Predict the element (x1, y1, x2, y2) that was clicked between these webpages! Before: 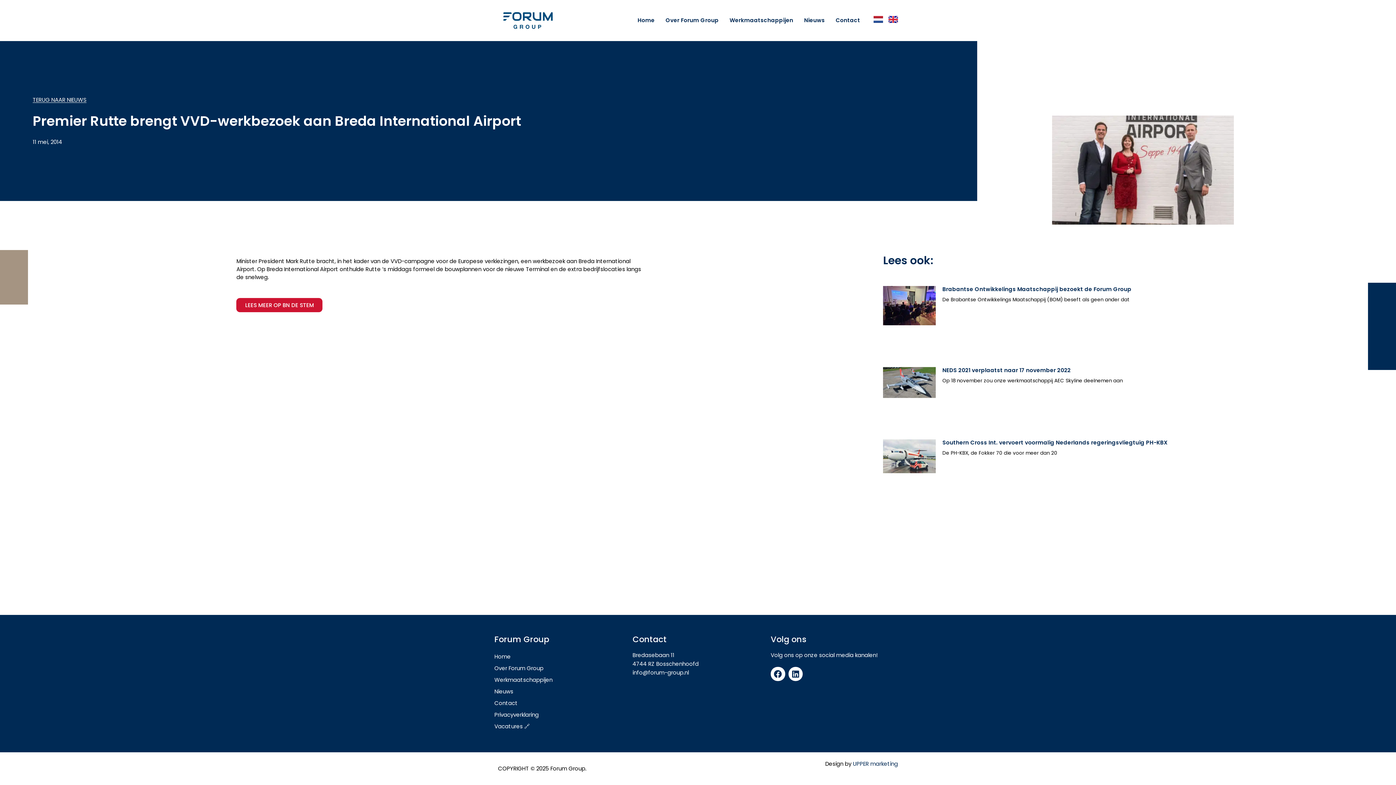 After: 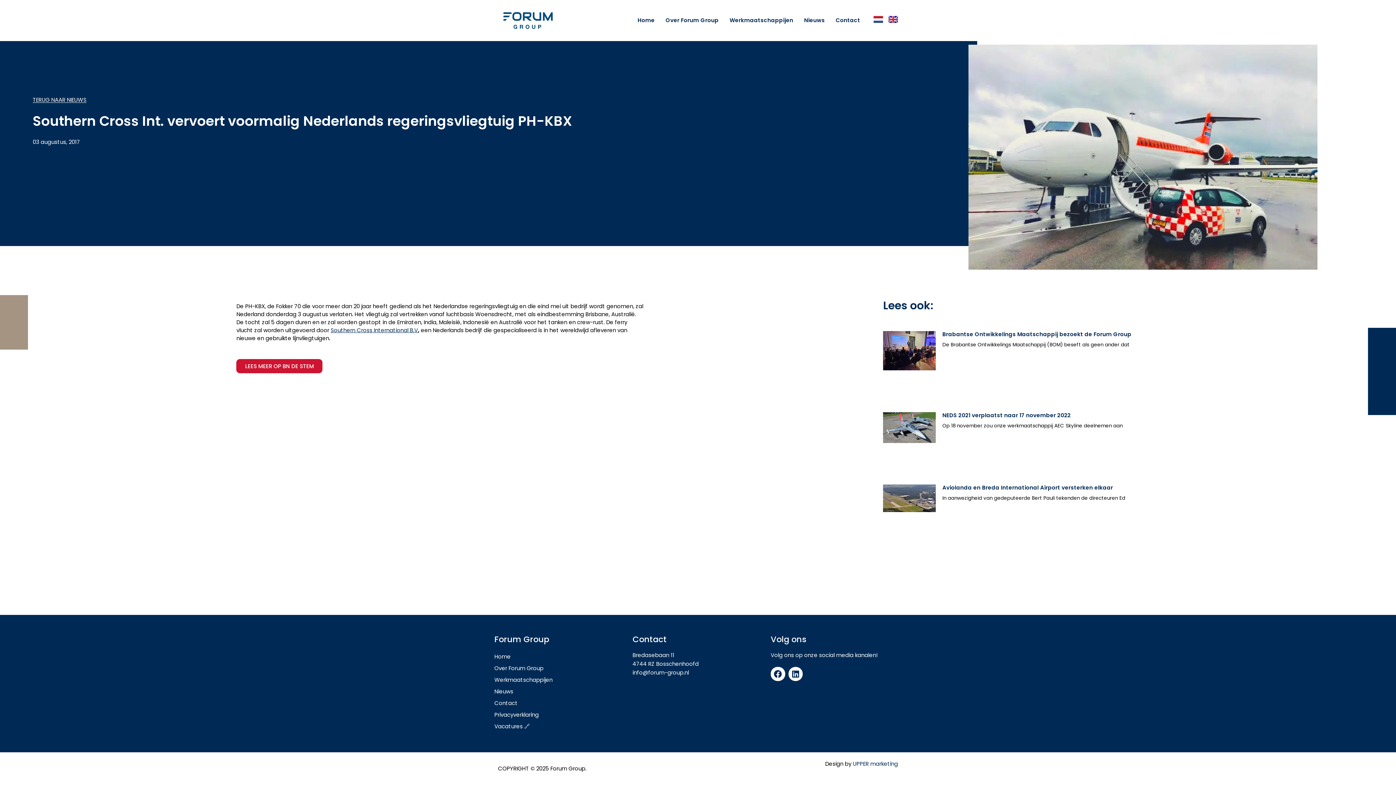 Action: label: Southern Cross Int. vervoert voormalig Nederlands regeringsvliegtuig PH-KBX bbox: (942, 438, 1167, 446)